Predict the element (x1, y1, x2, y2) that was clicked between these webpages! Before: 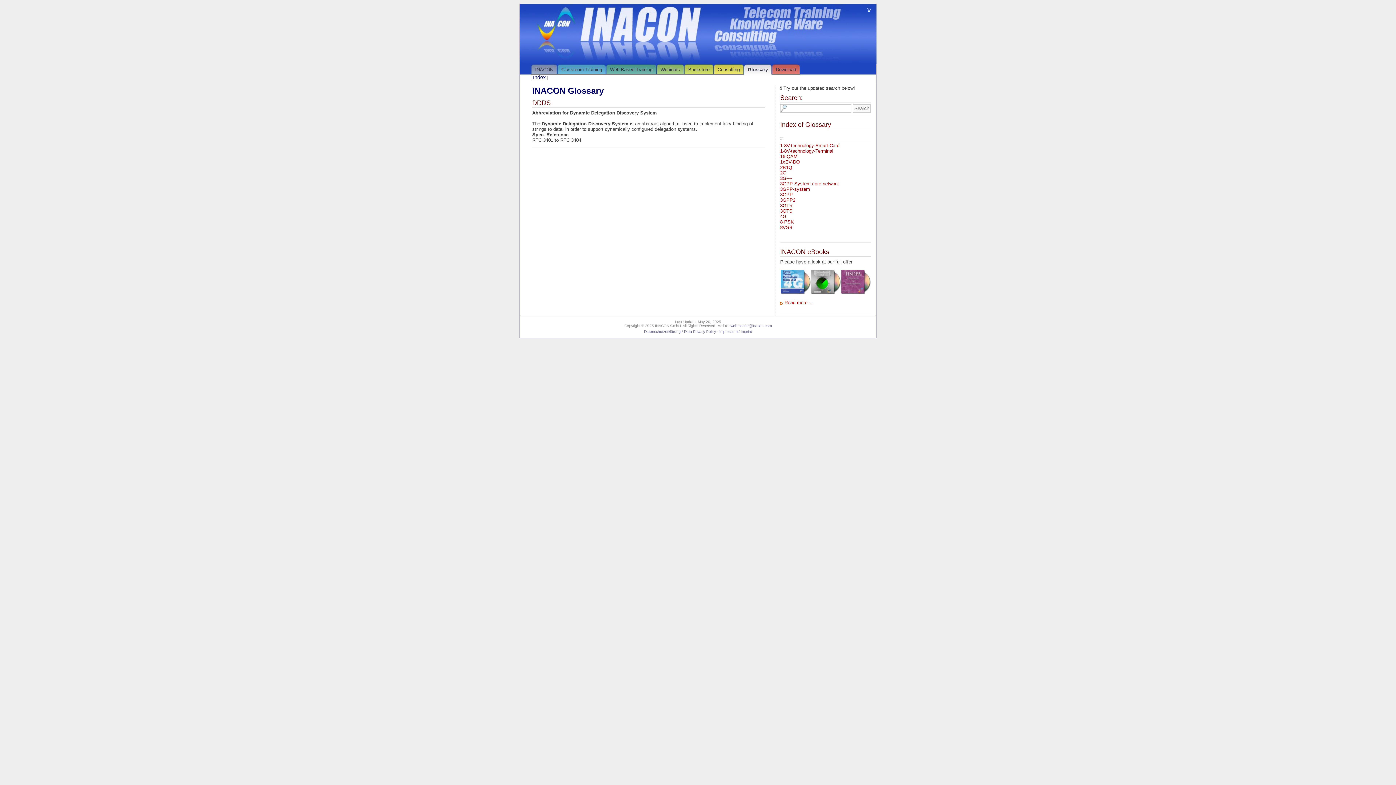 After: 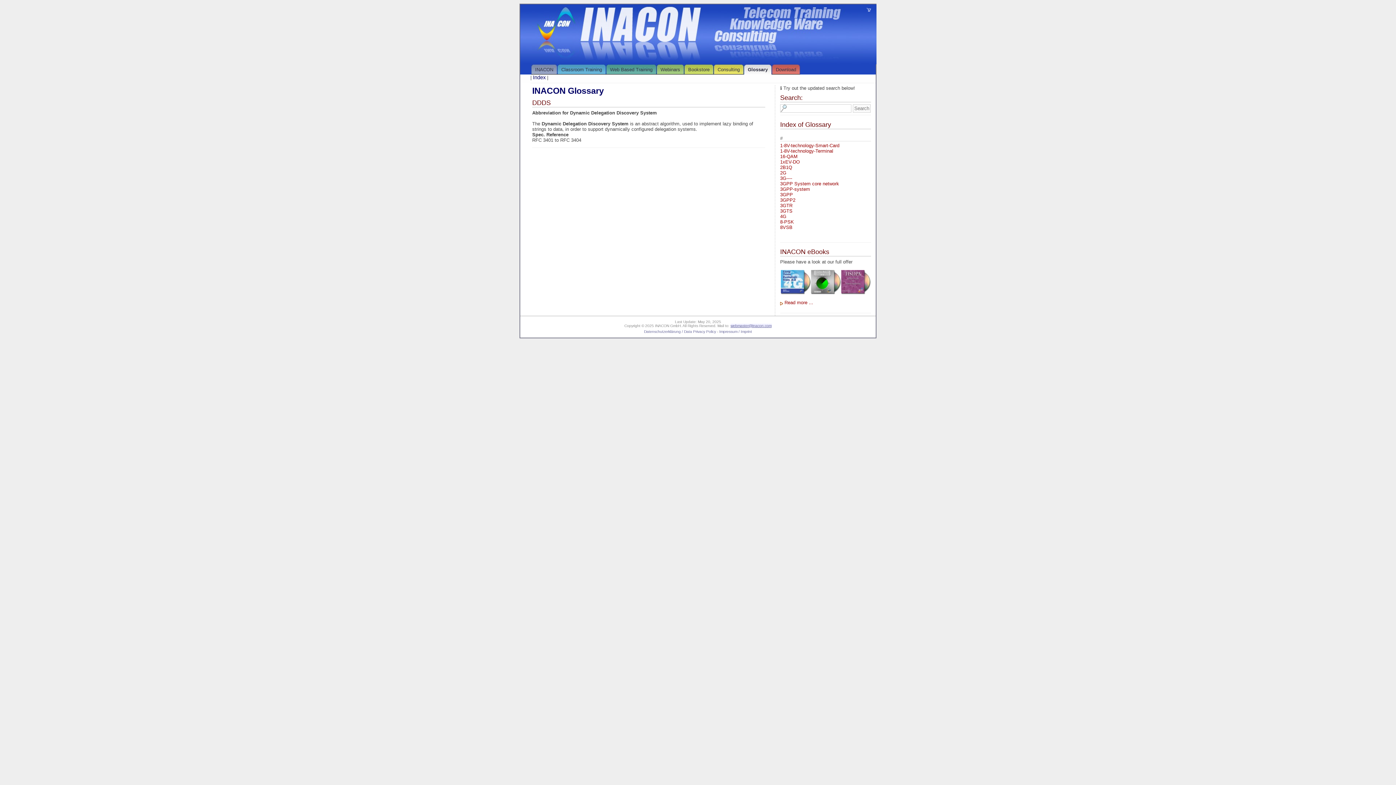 Action: label: webmaster@inacon.com bbox: (730, 324, 771, 328)